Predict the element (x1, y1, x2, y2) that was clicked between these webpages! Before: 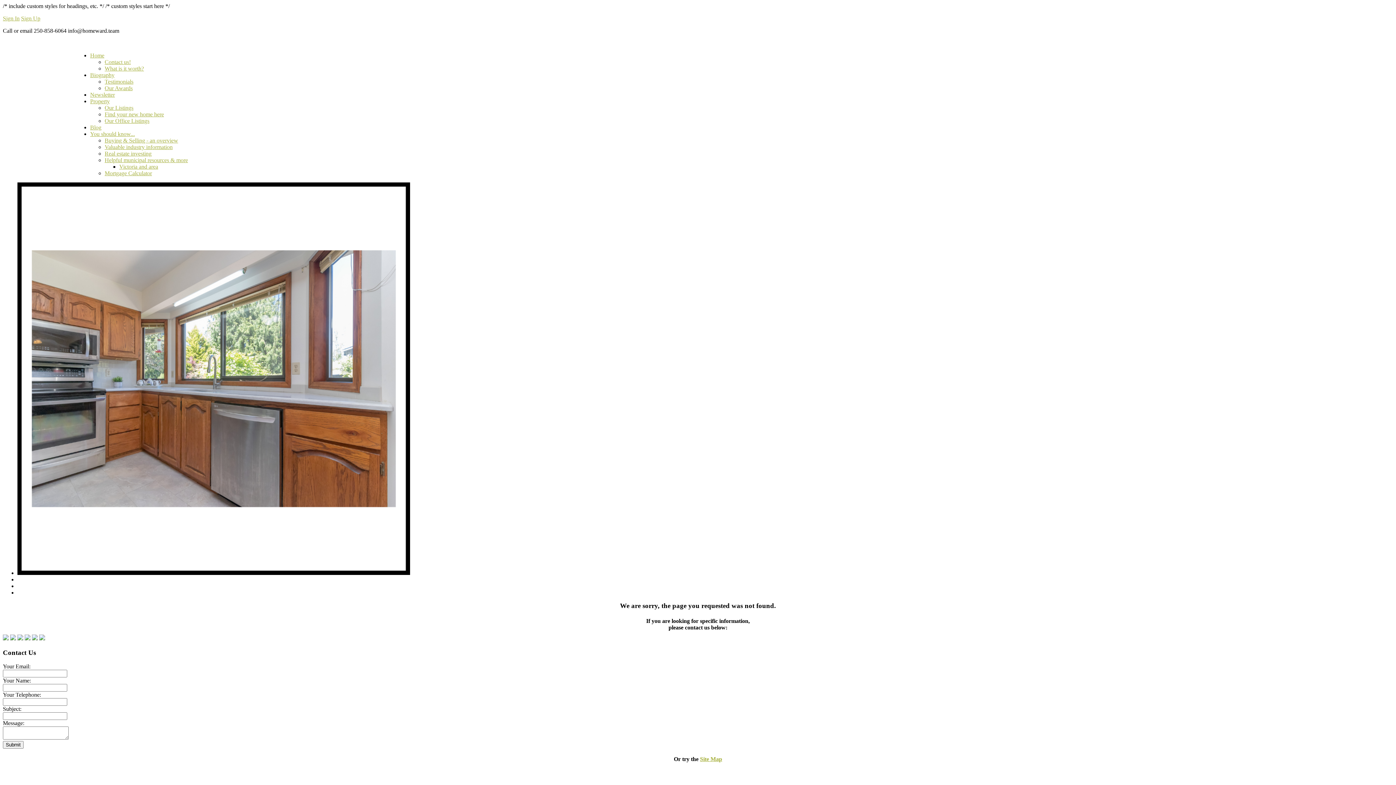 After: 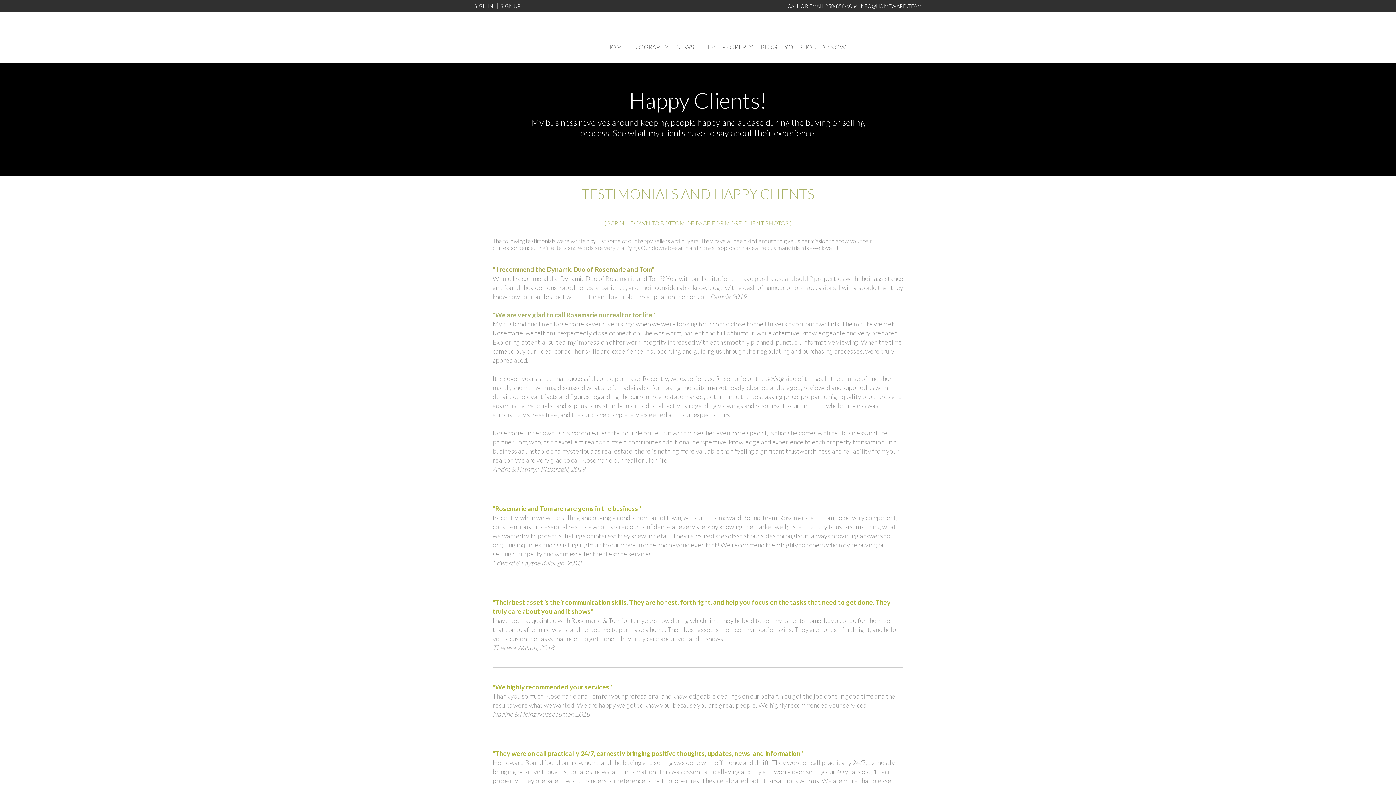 Action: label: Testimonials bbox: (104, 78, 133, 84)